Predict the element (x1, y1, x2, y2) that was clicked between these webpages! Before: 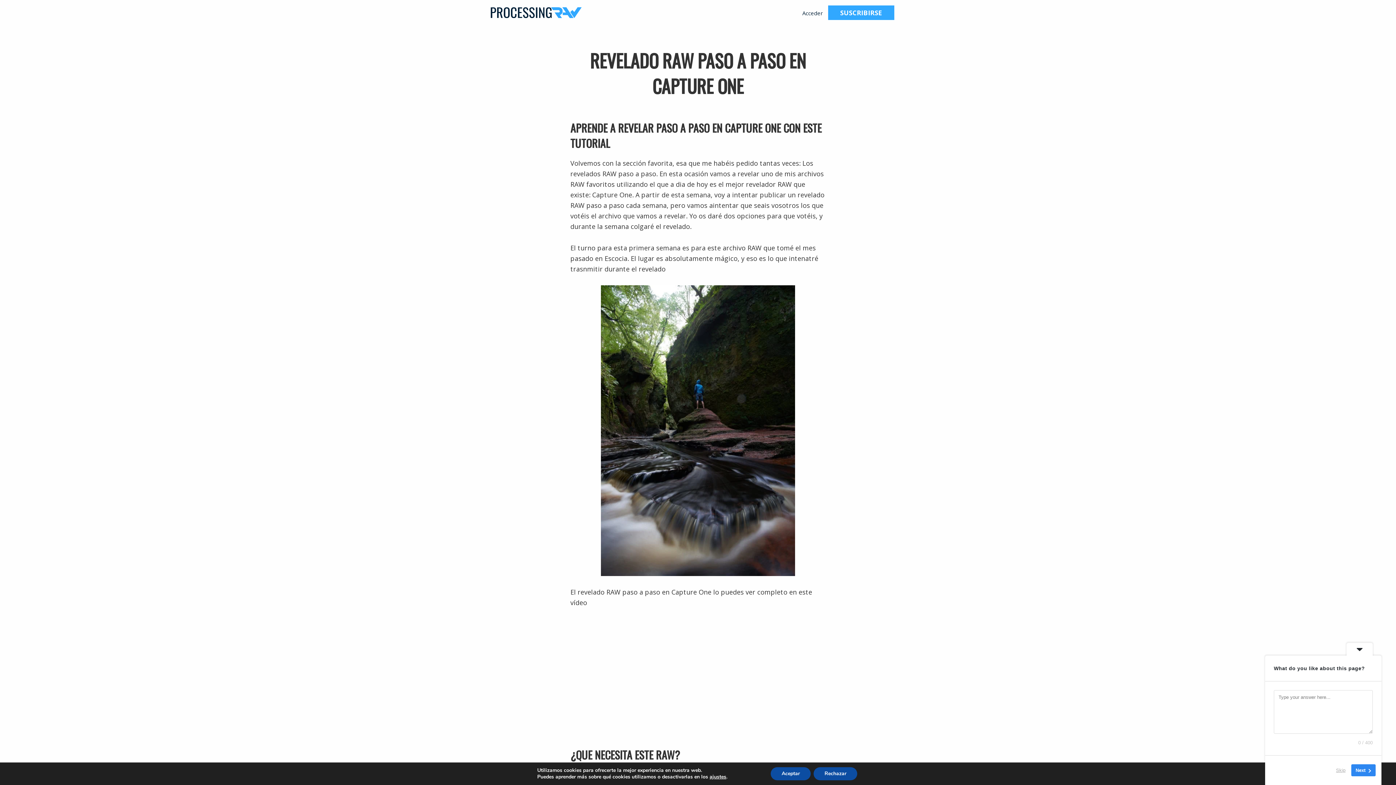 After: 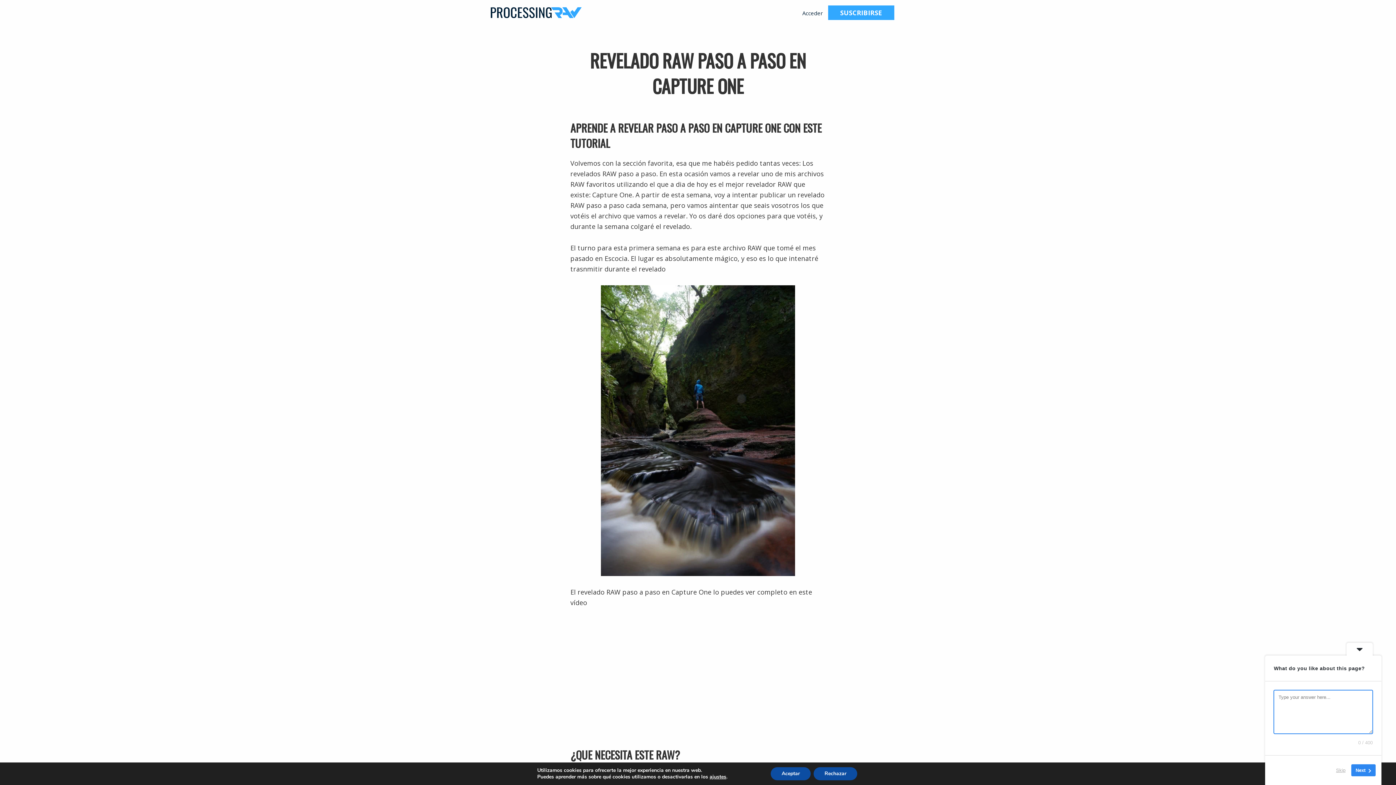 Action: label: Next bbox: (1351, 764, 1376, 776)